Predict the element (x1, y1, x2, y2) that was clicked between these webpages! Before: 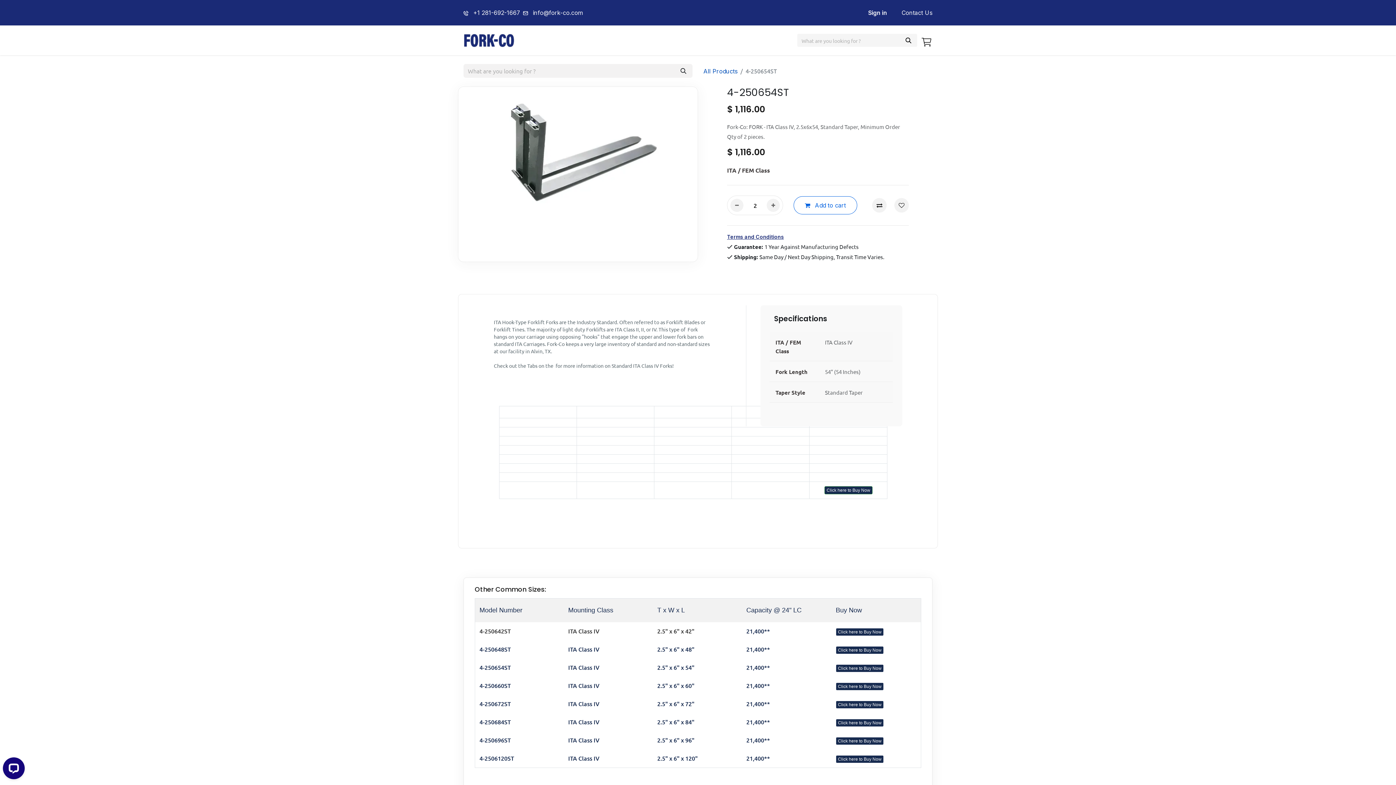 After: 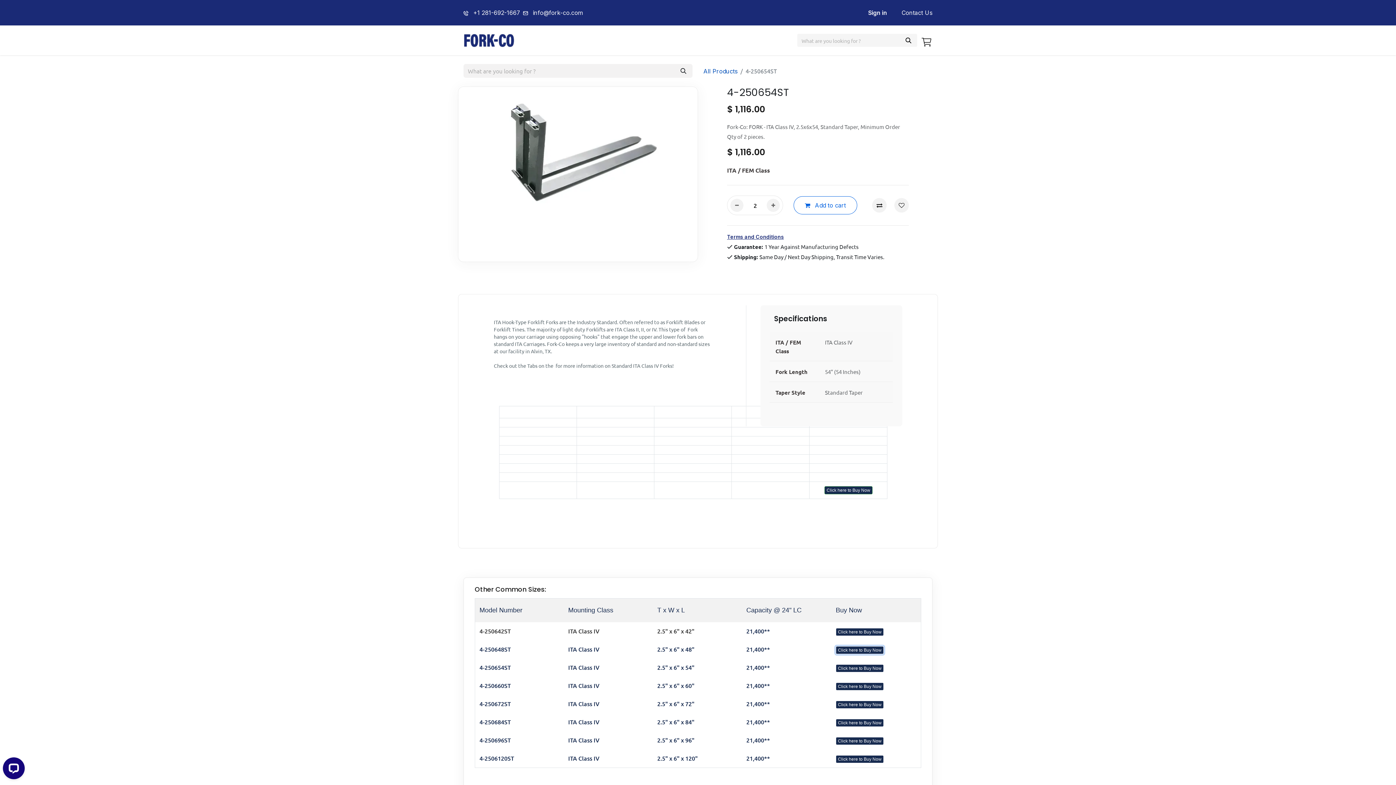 Action: bbox: (836, 646, 884, 654) label: Click here to Buy Now